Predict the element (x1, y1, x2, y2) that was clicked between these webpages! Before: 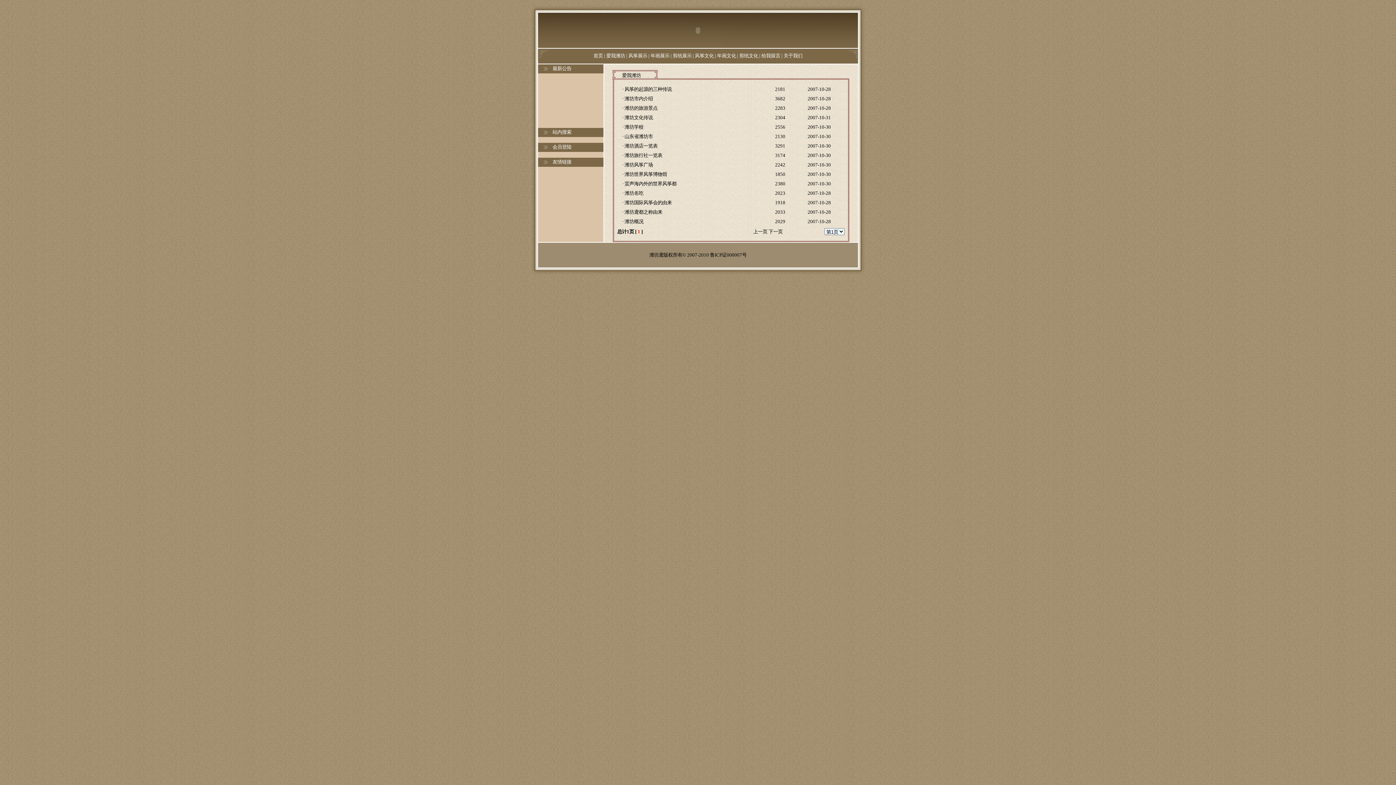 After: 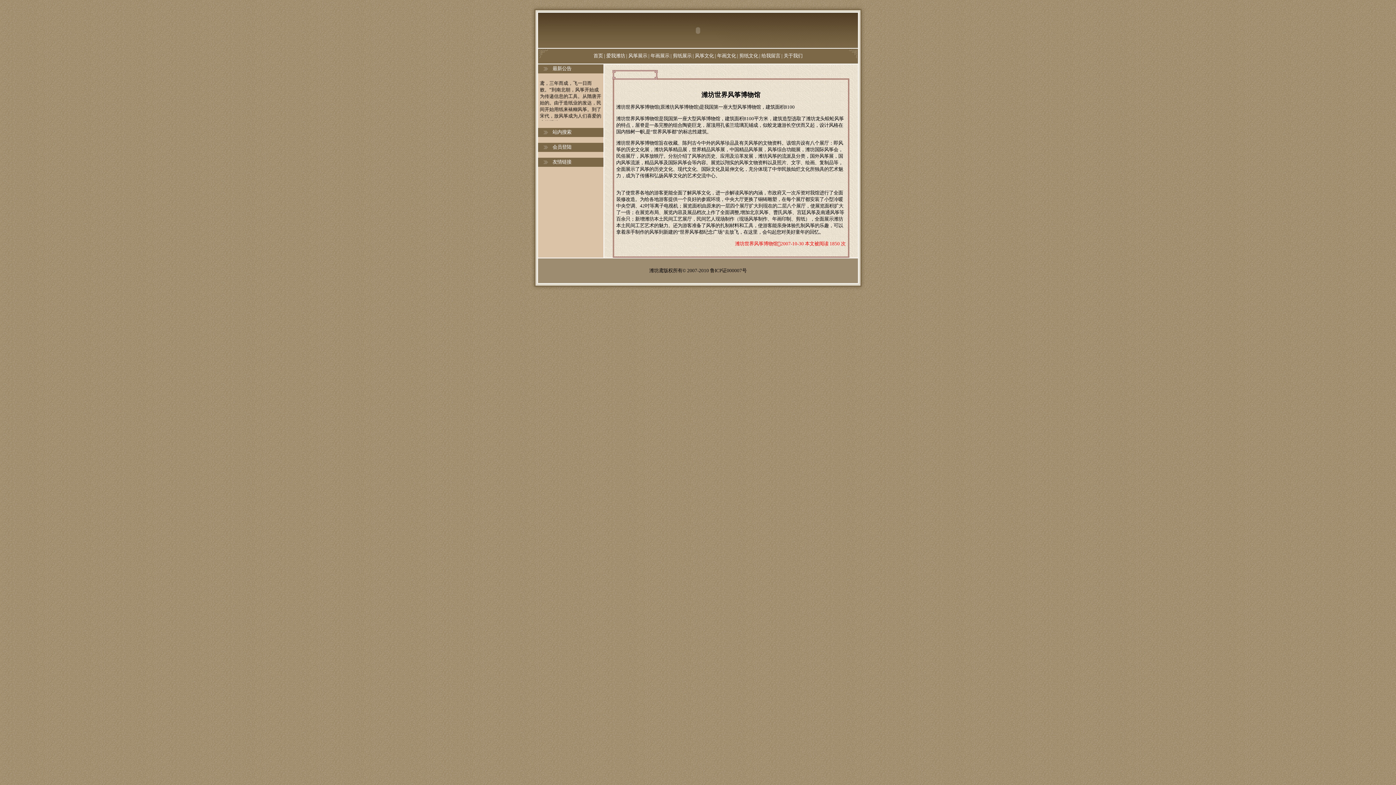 Action: bbox: (624, 171, 667, 177) label: 潍坊世界风筝博物馆